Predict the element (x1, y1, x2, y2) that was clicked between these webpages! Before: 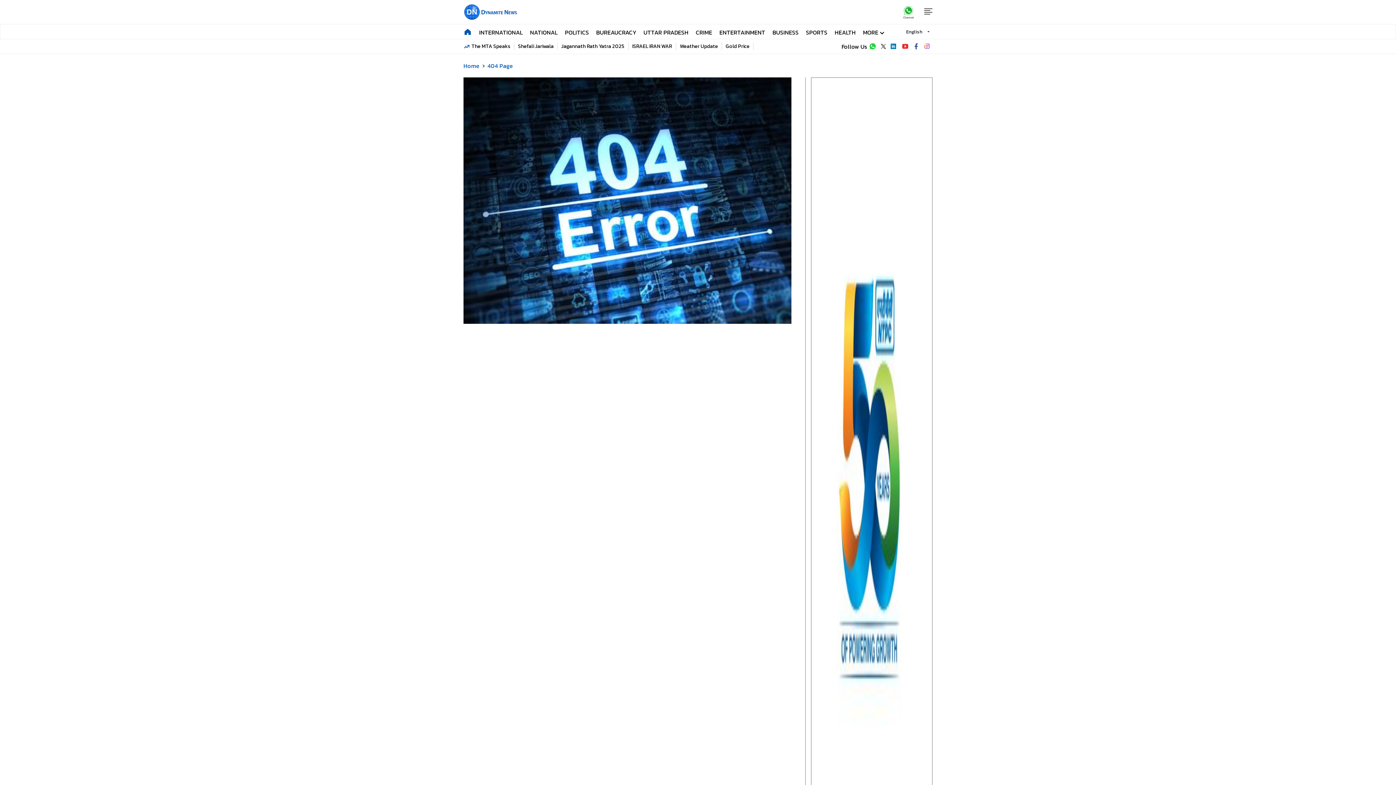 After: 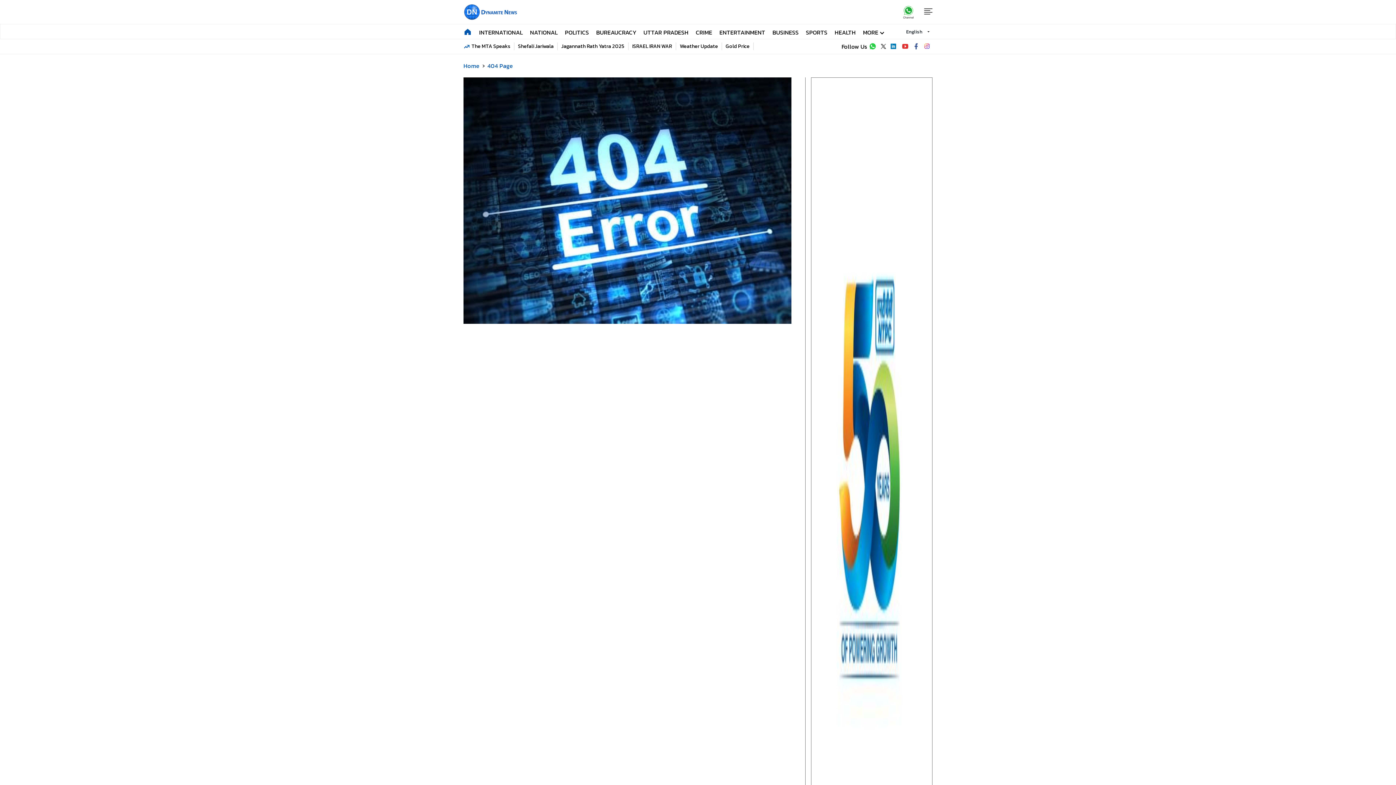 Action: bbox: (889, 41, 900, 52)